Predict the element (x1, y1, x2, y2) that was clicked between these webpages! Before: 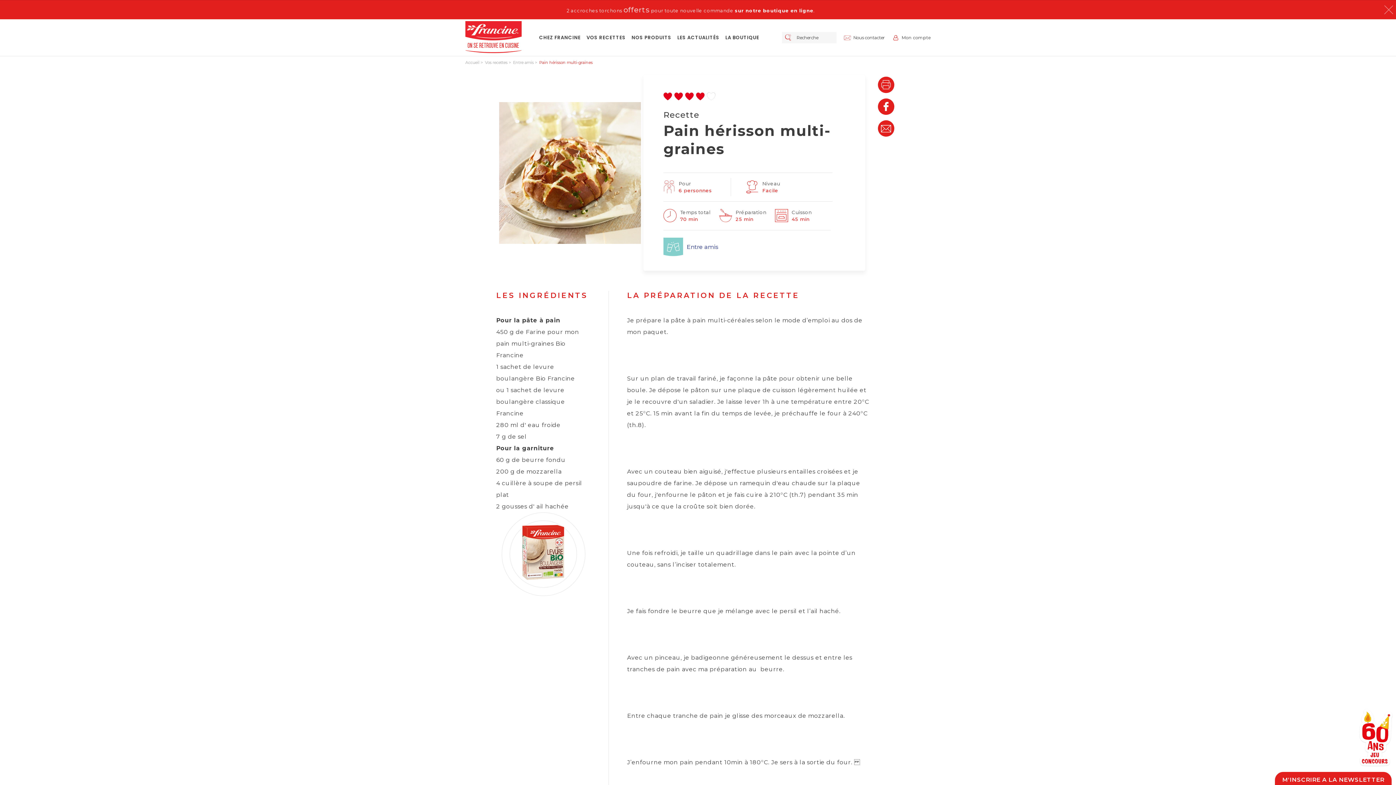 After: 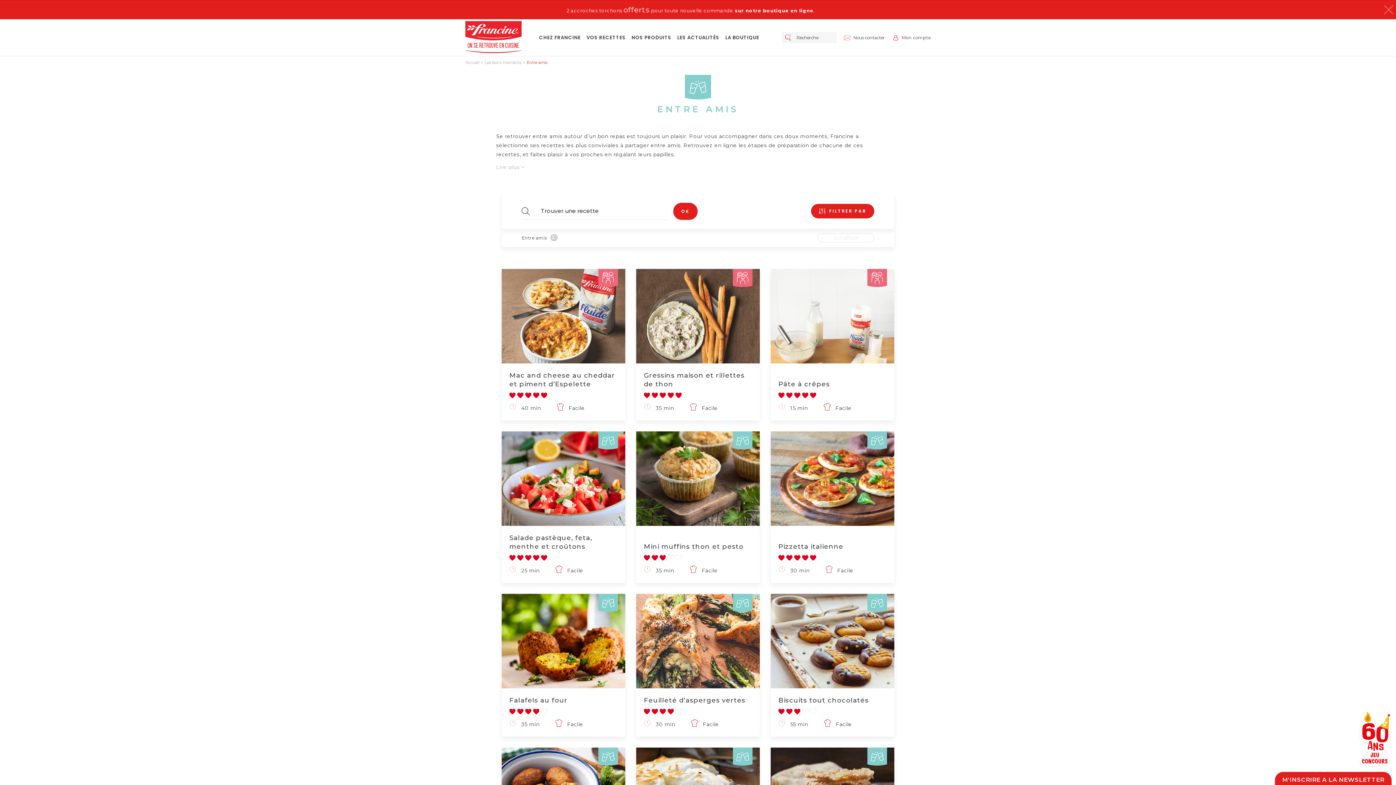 Action: bbox: (513, 60, 537, 65) label: Entre amis 